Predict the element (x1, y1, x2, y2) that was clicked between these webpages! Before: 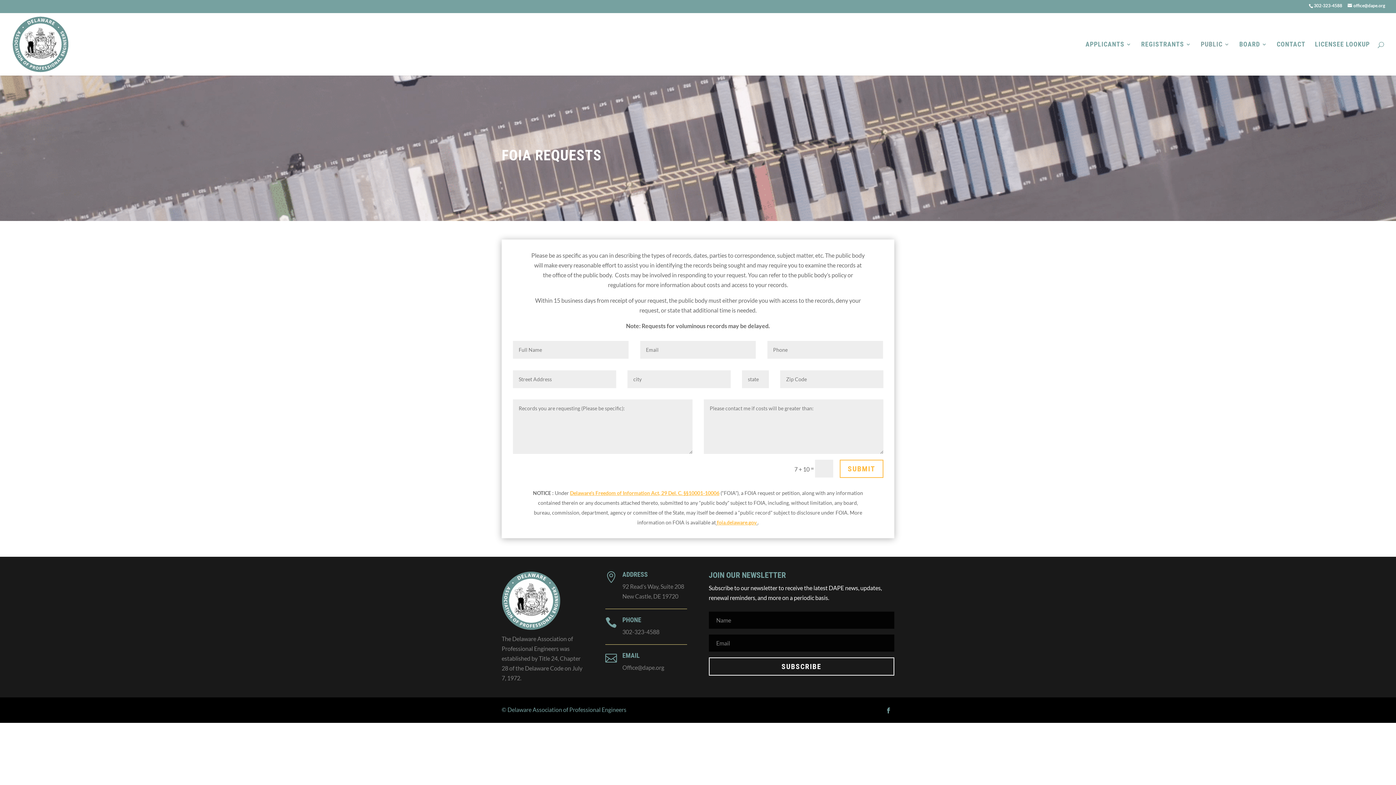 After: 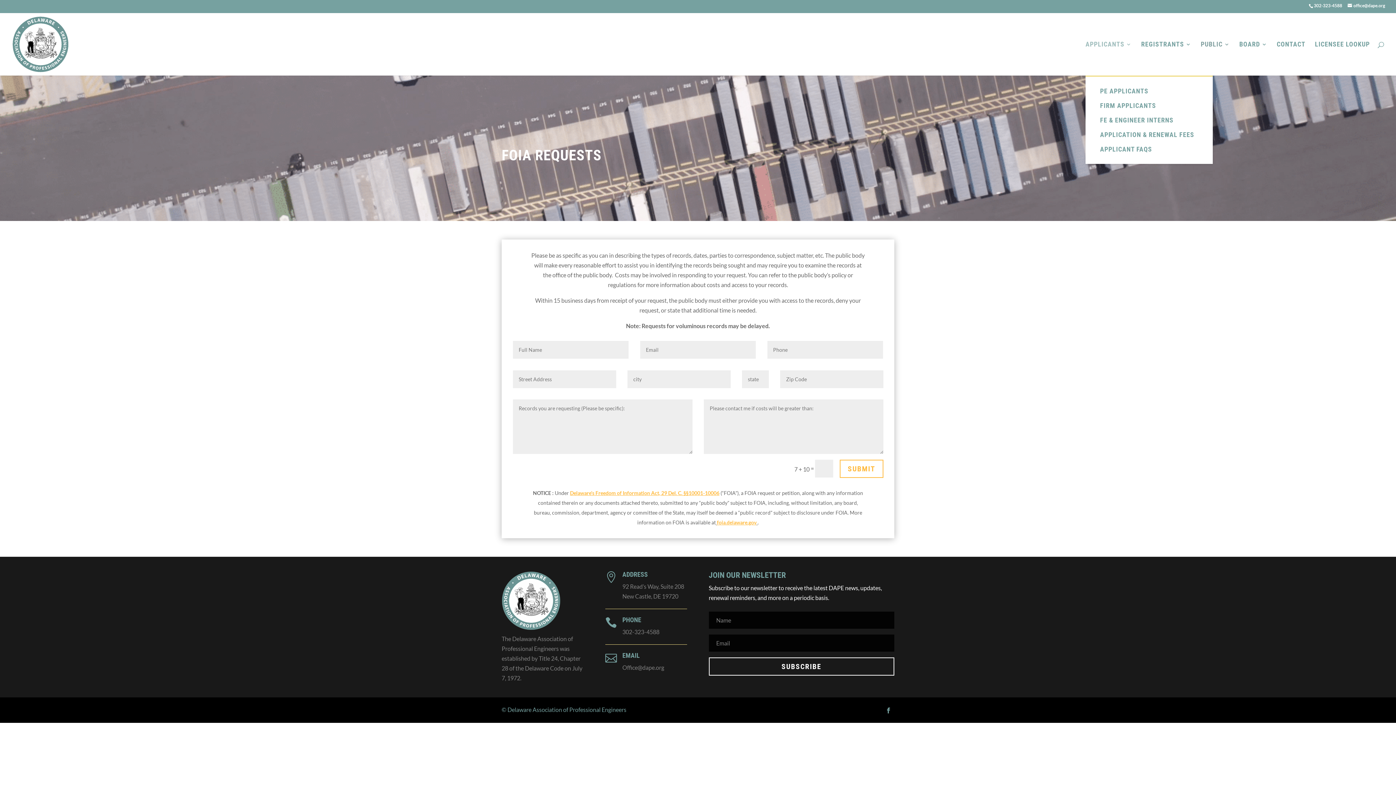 Action: label: APPLICANTS bbox: (1085, 41, 1132, 75)